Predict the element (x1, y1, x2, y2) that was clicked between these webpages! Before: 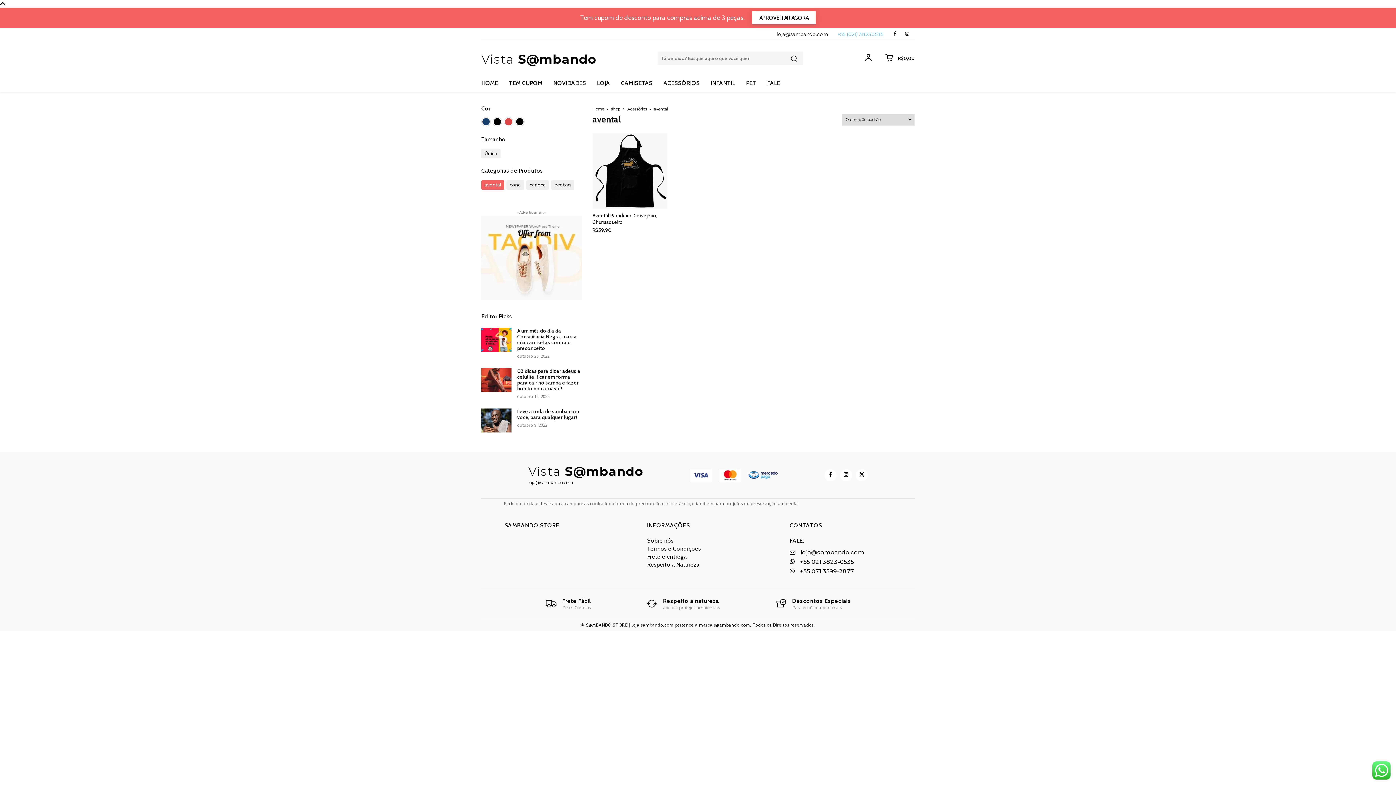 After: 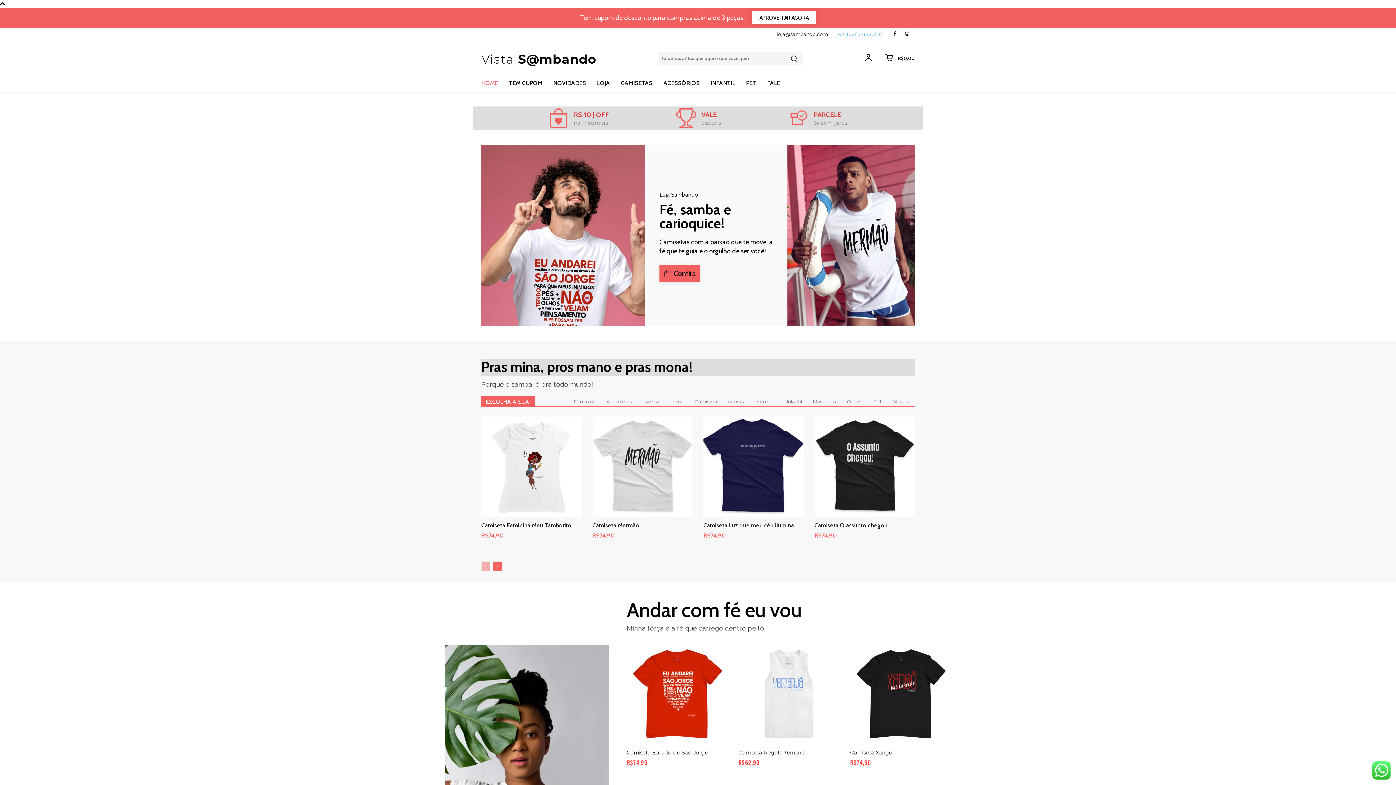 Action: label: HOME bbox: (481, 74, 498, 92)